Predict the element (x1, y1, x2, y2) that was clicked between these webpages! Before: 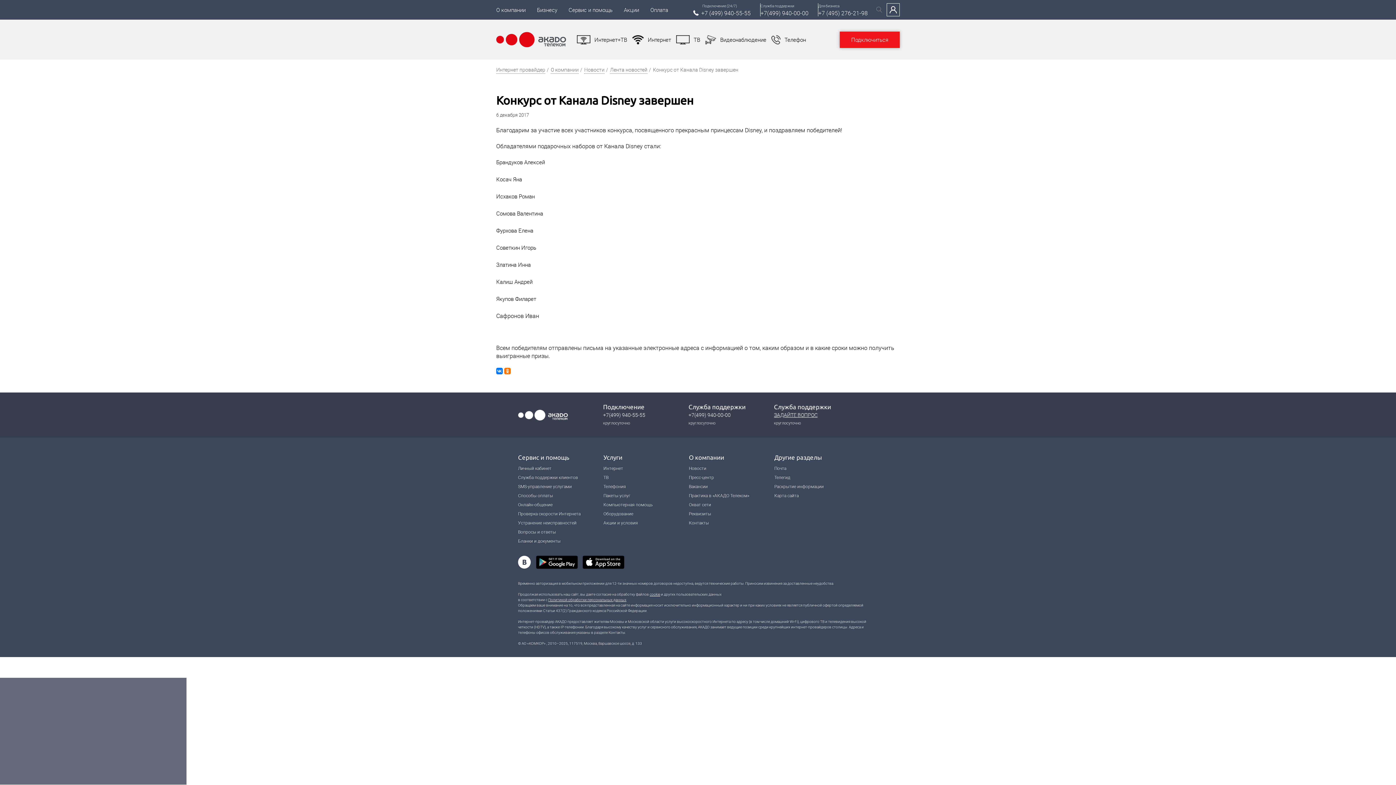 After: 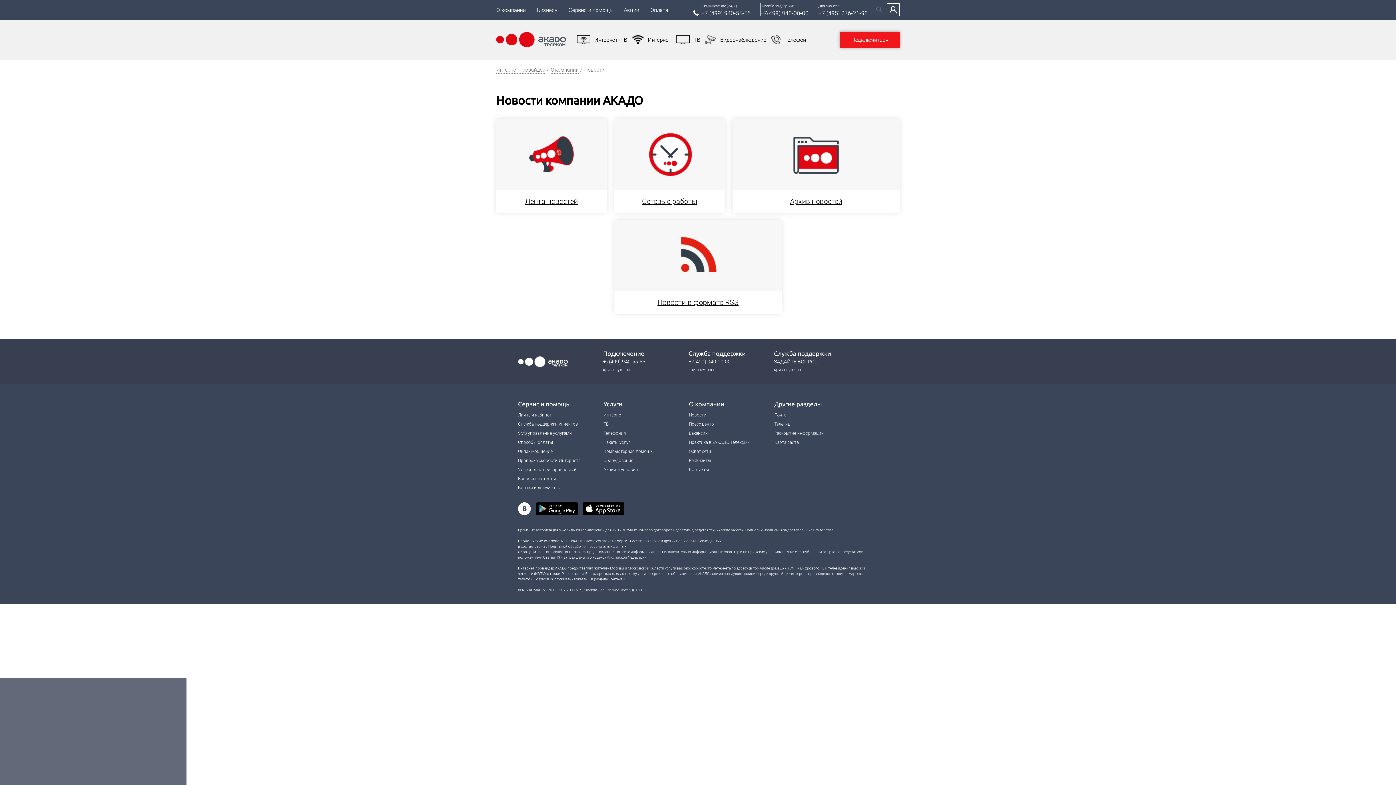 Action: label: Новости bbox: (584, 66, 604, 73)